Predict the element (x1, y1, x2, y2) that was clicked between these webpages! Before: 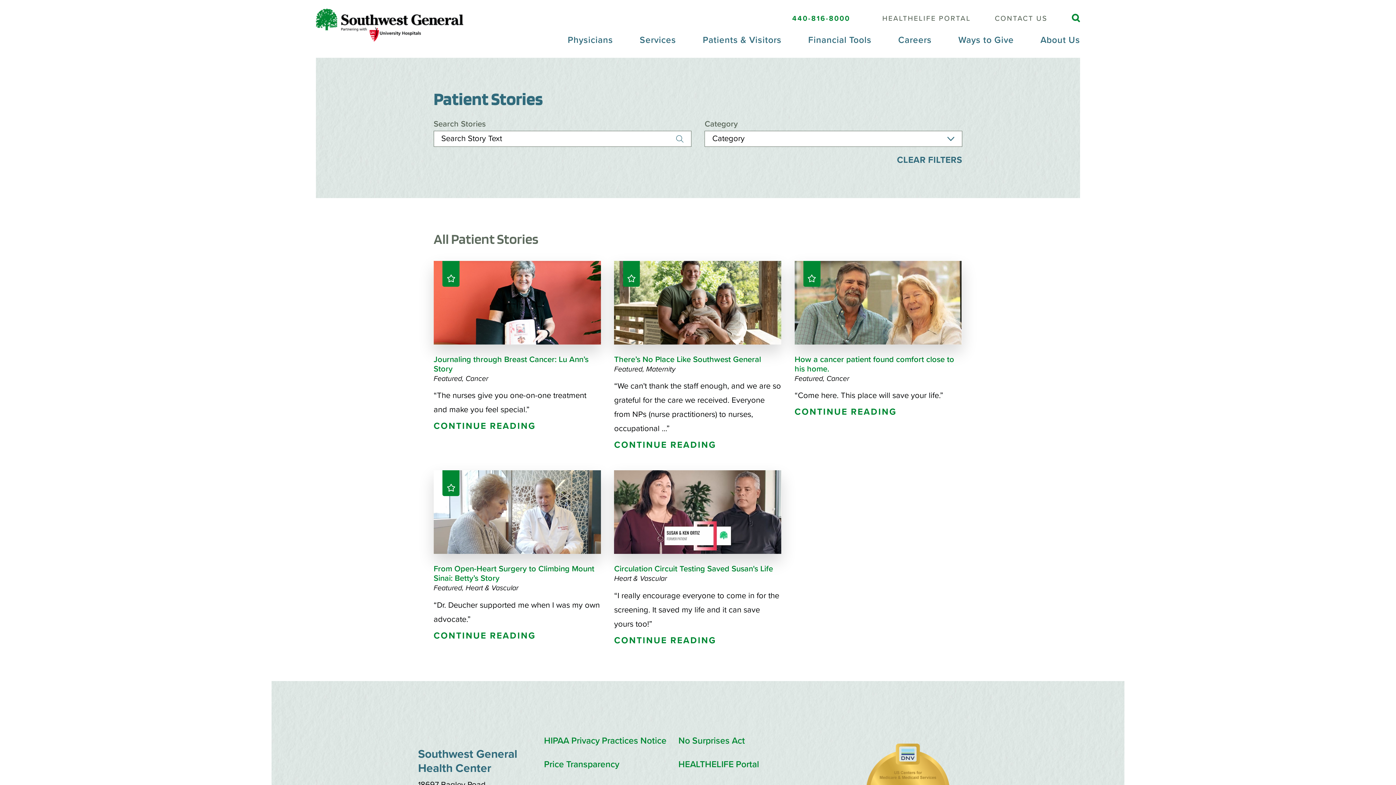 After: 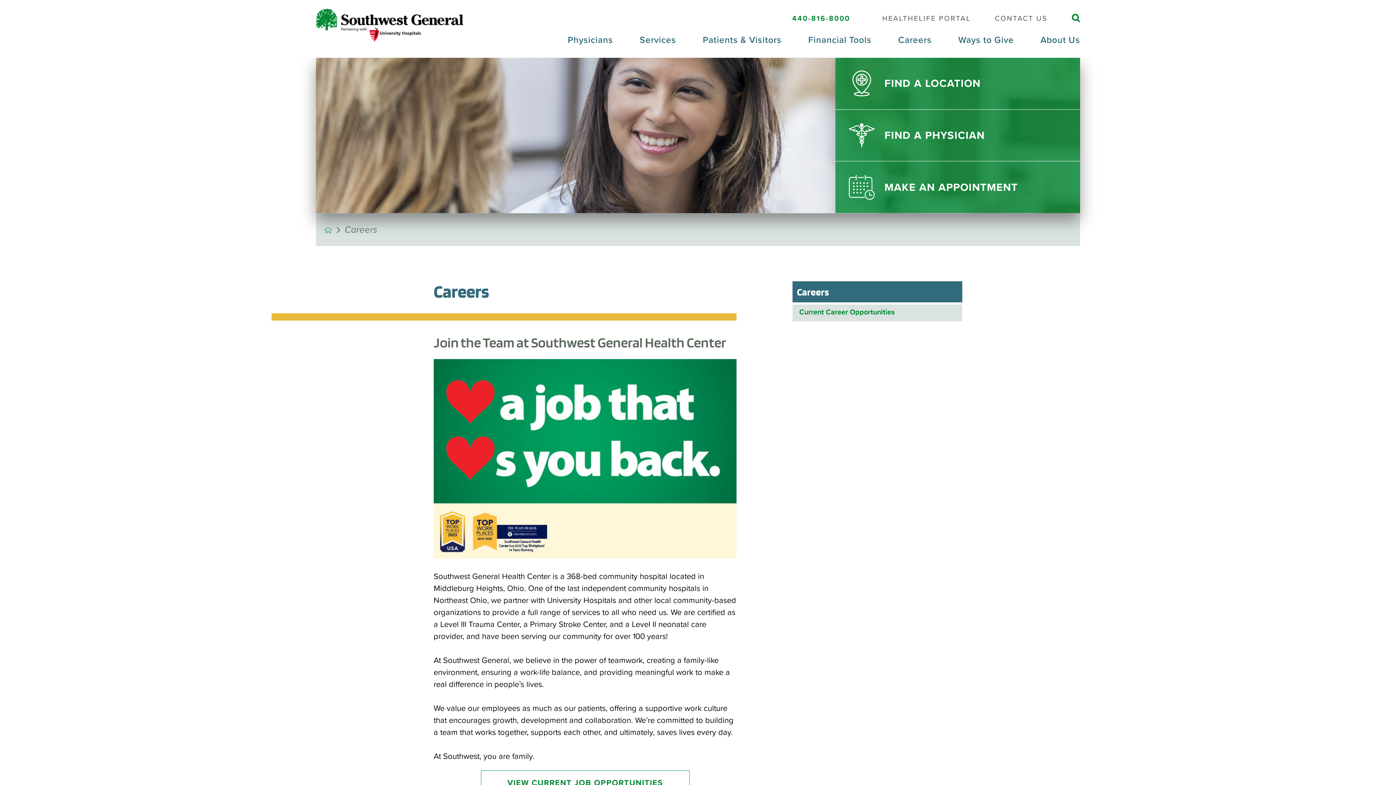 Action: label: Careers bbox: (898, 34, 931, 57)